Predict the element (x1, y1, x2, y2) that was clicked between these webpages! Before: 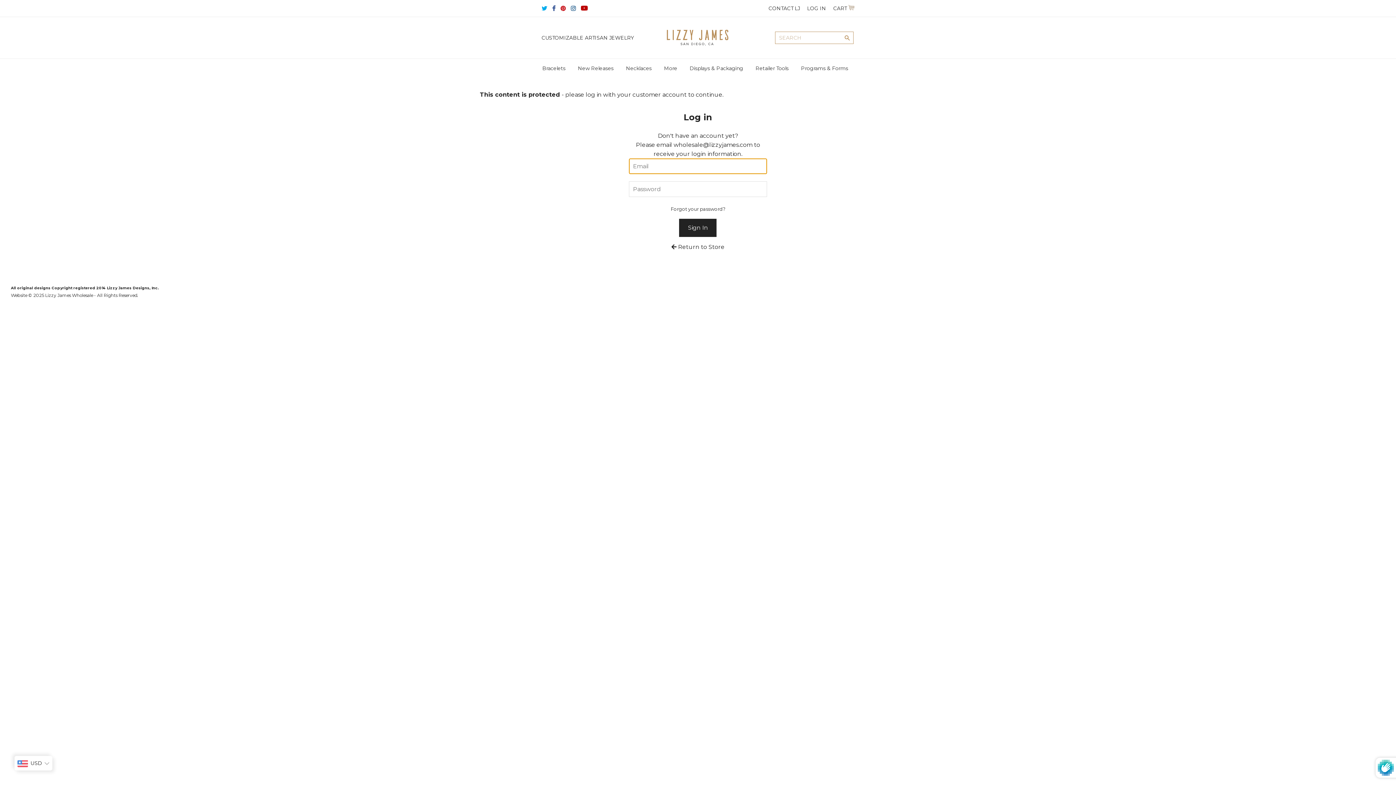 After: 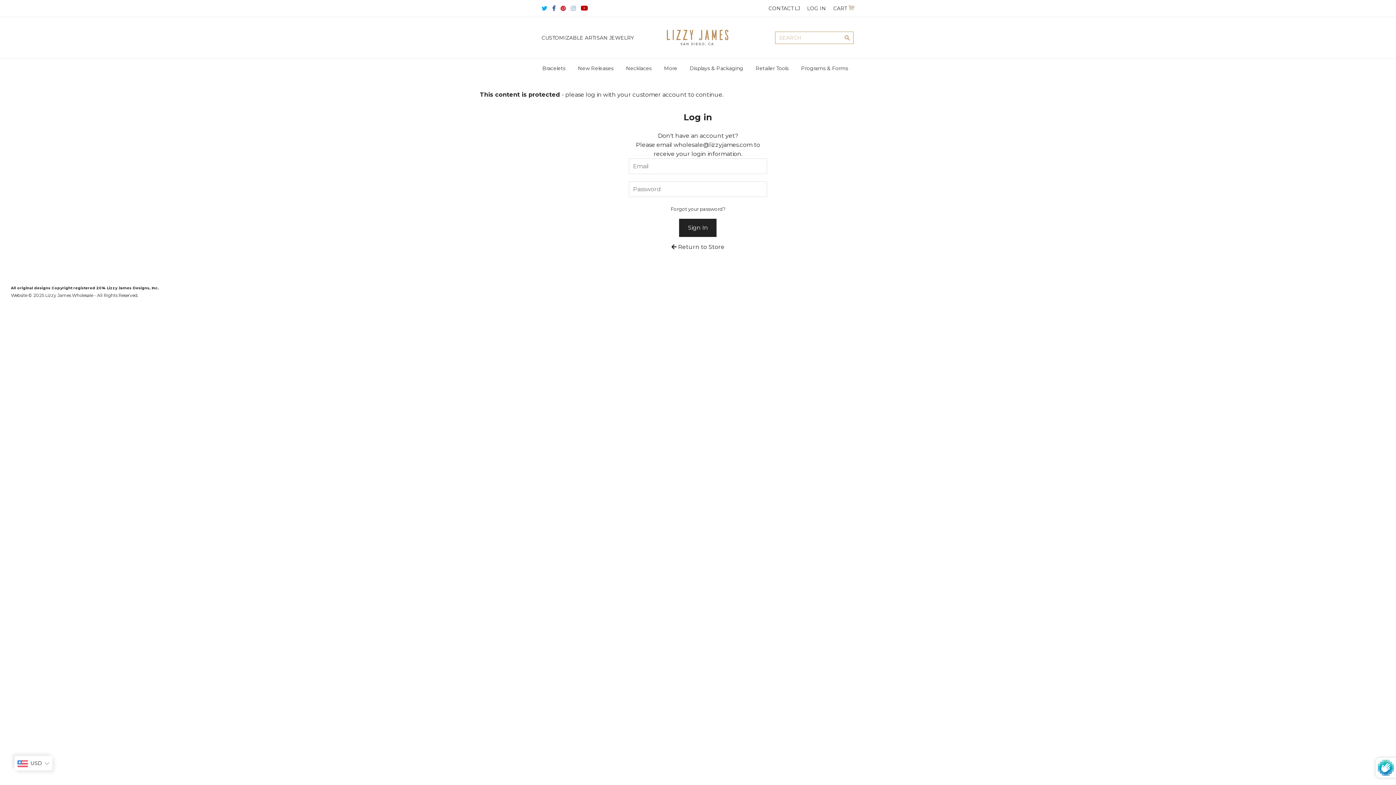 Action: label: Instagram bbox: (570, 5, 576, 12)